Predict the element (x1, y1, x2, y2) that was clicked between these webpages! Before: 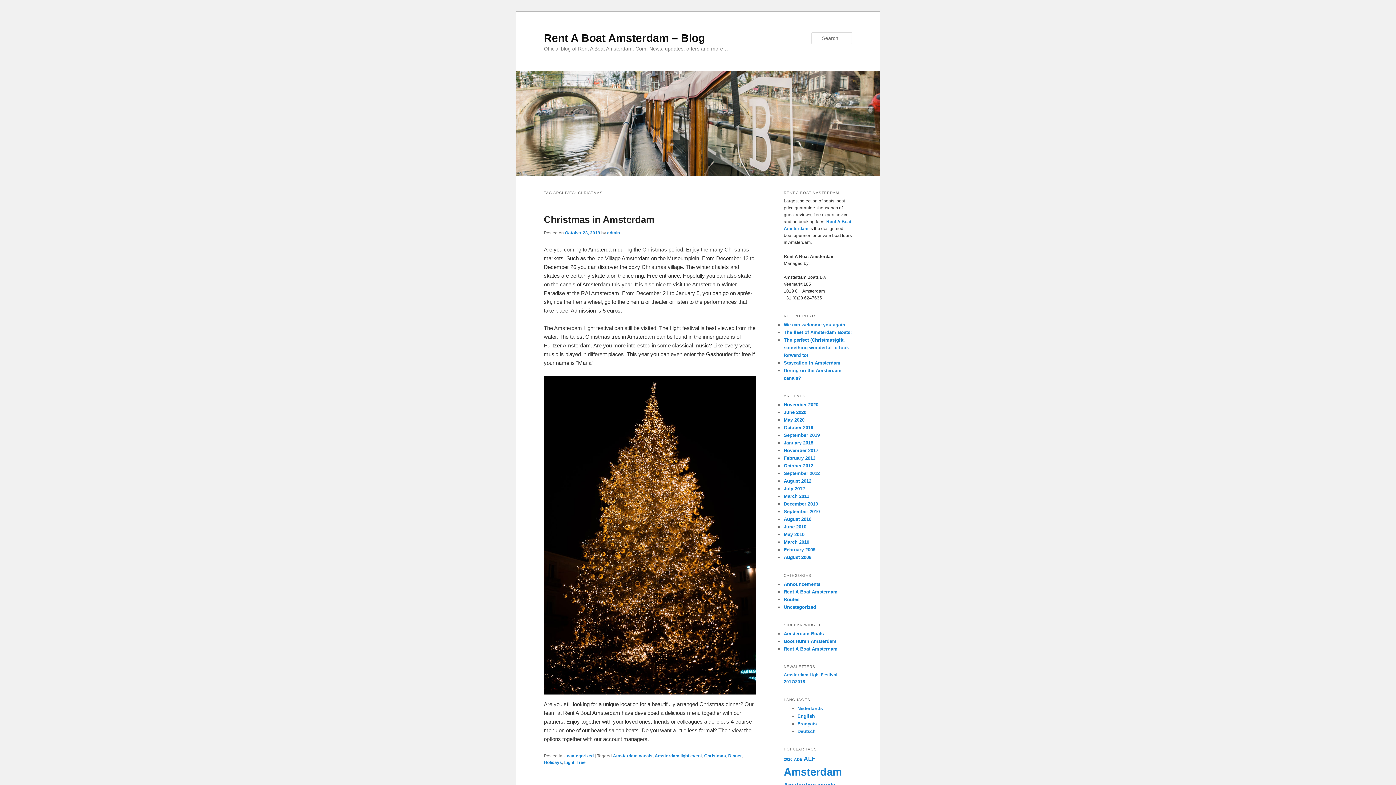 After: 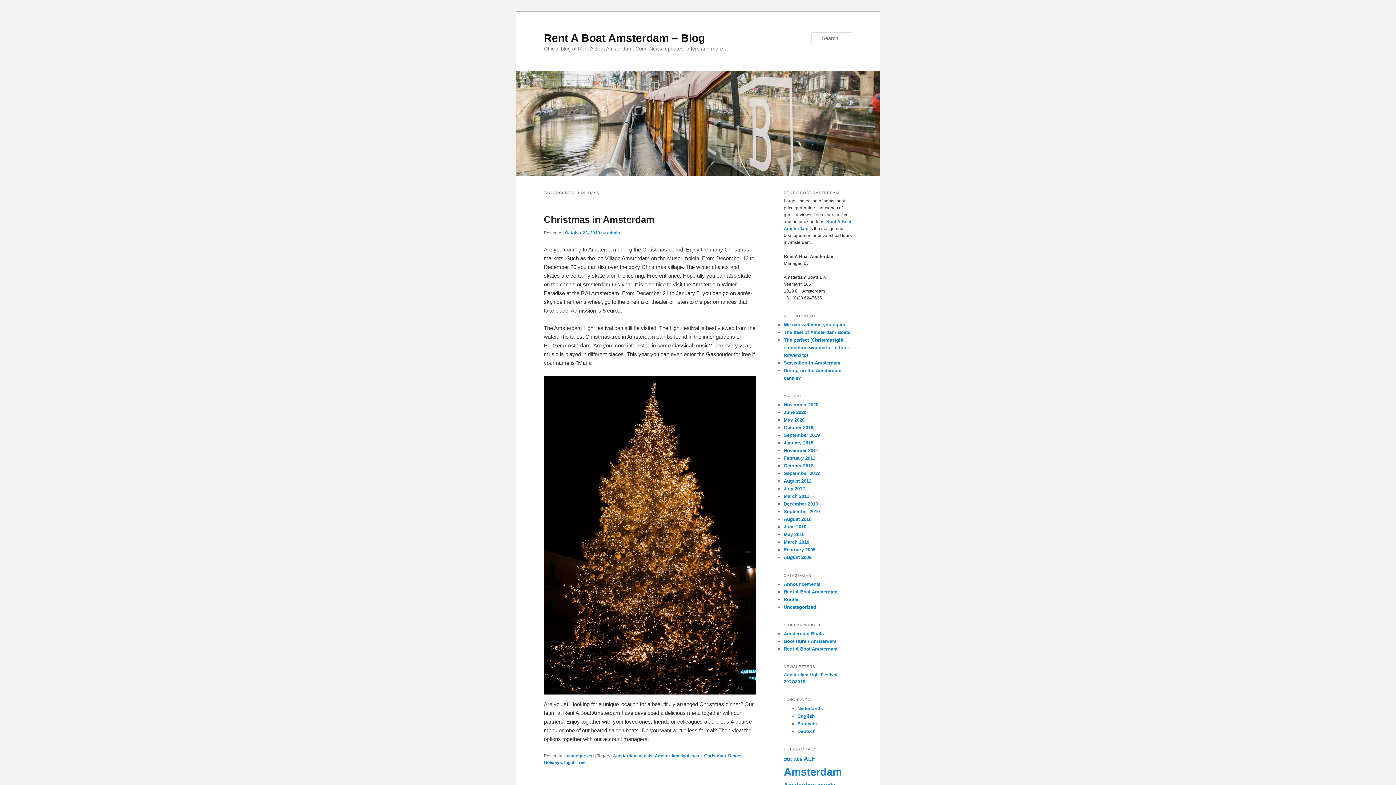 Action: label: Holidays bbox: (544, 760, 562, 765)